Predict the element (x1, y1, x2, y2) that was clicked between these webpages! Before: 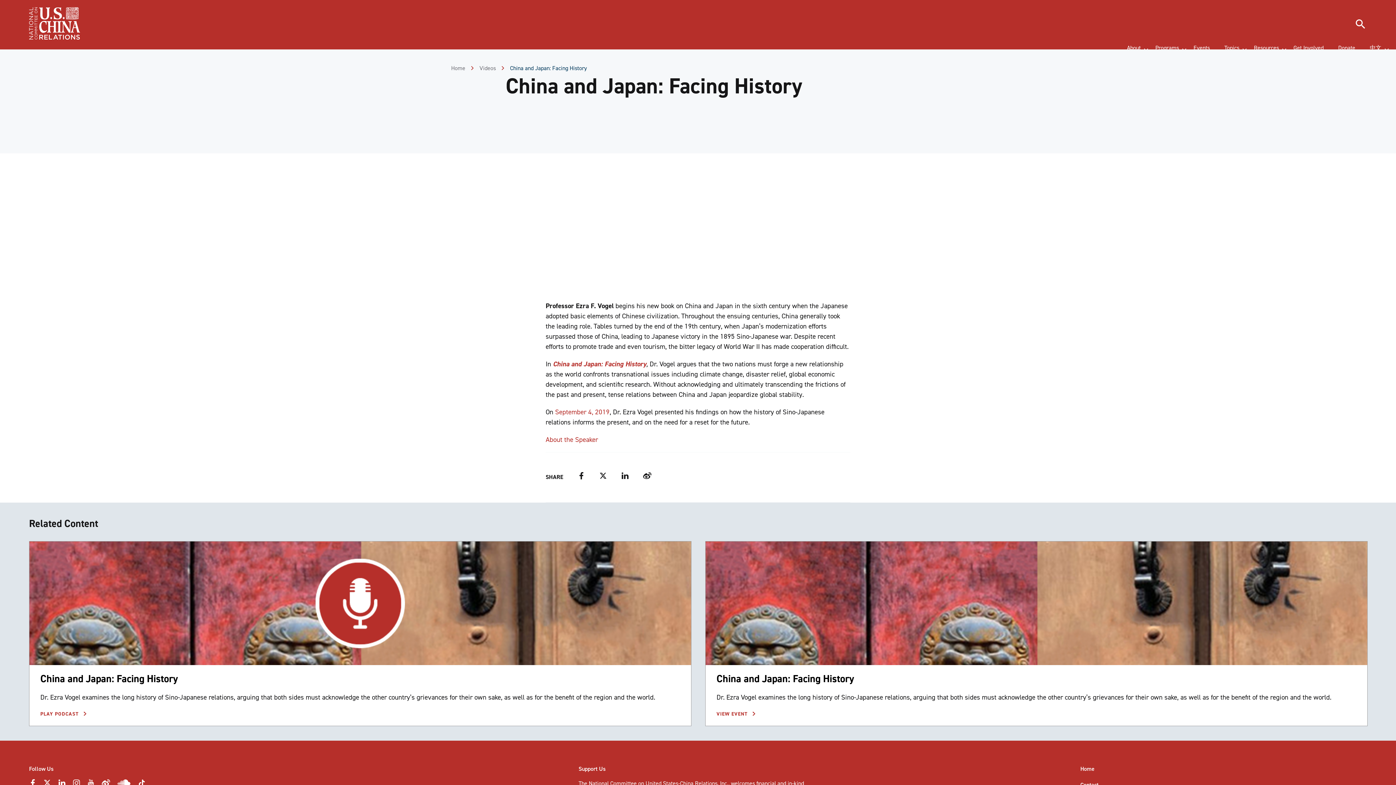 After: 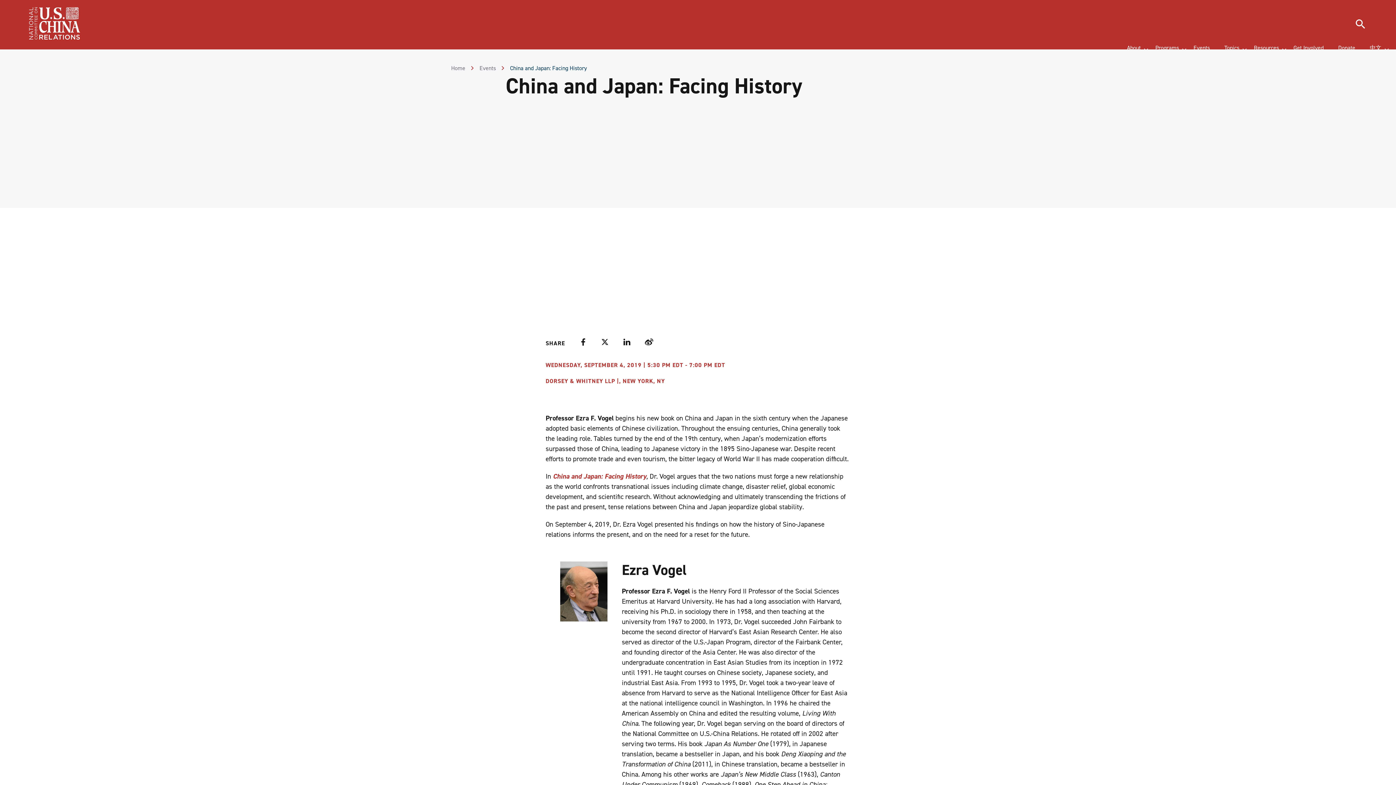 Action: label: September 4, 2019 bbox: (555, 407, 609, 417)